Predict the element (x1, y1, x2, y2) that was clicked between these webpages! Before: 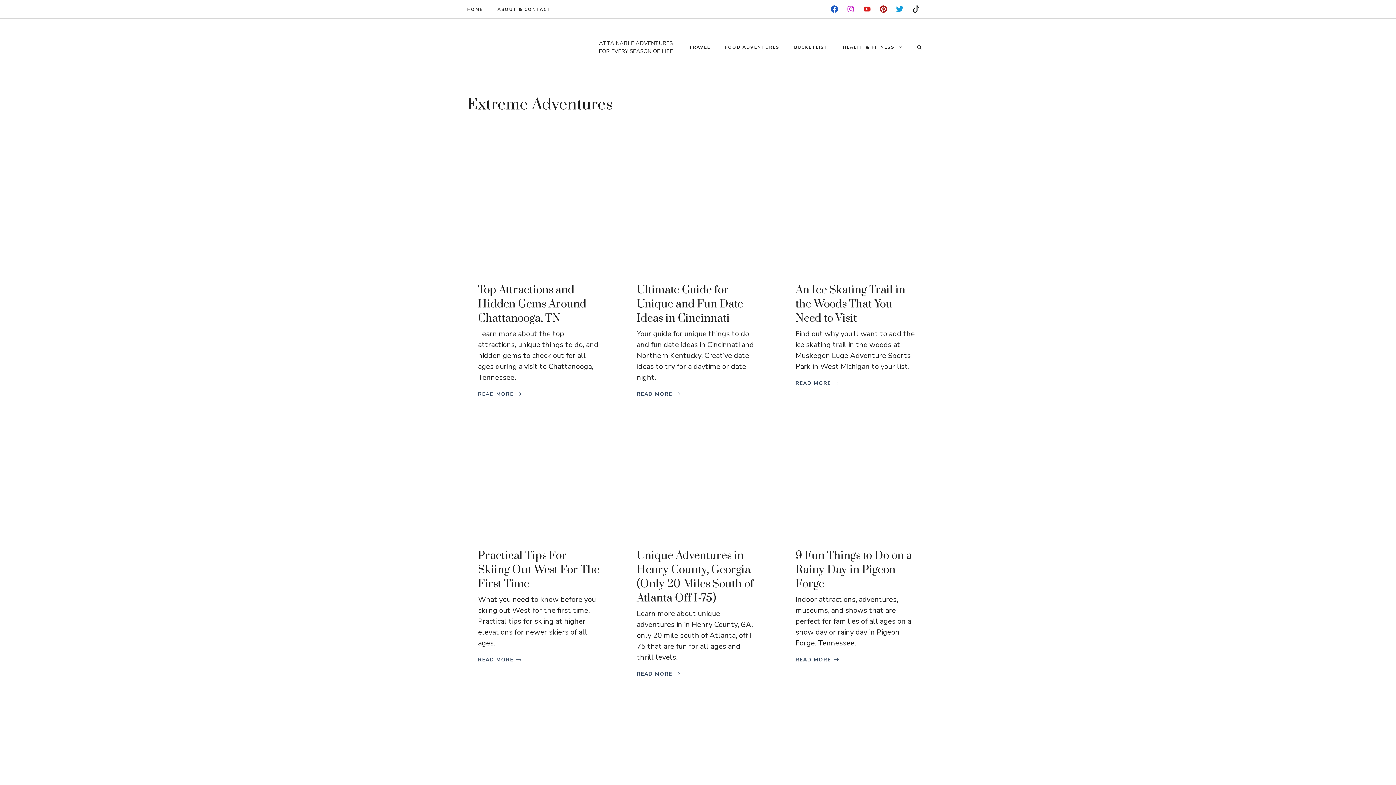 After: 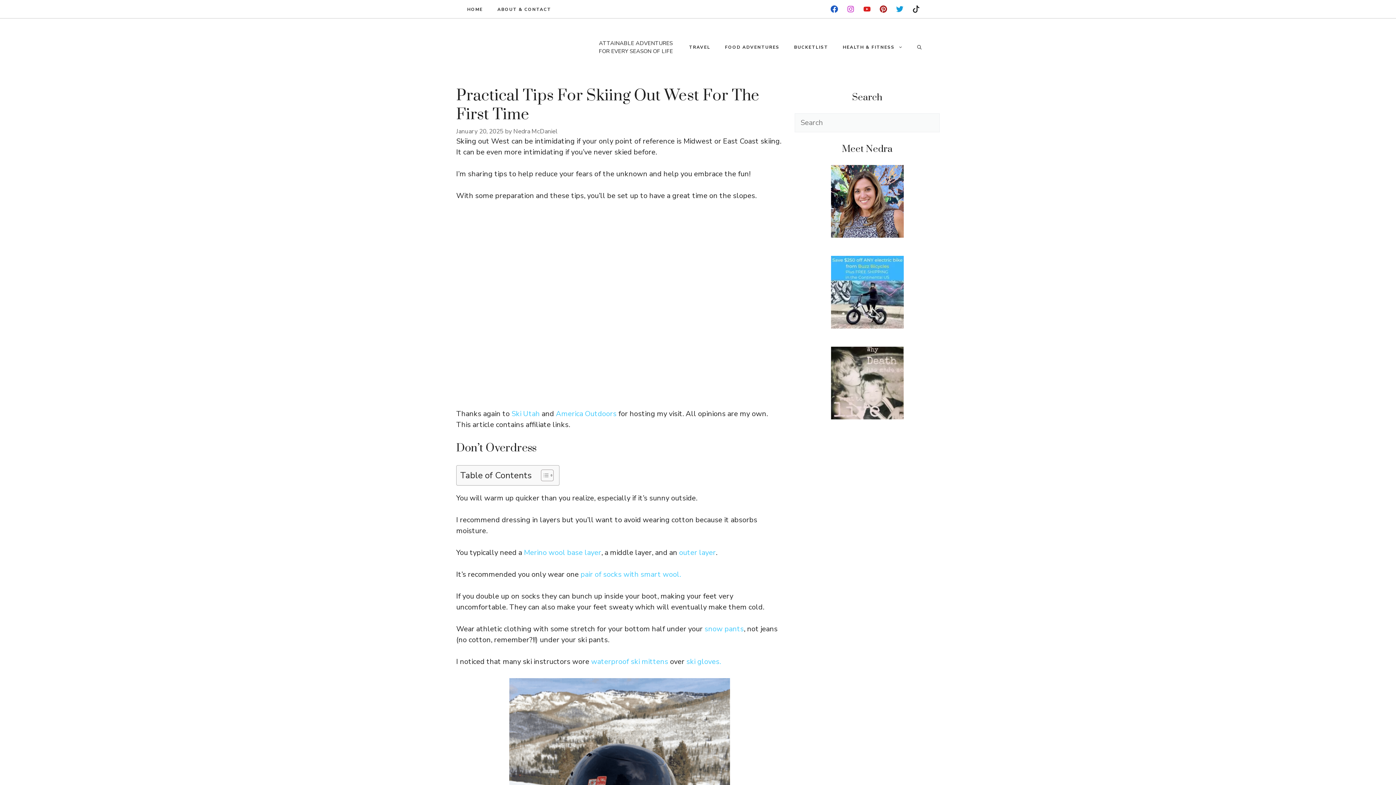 Action: bbox: (467, 477, 605, 487)